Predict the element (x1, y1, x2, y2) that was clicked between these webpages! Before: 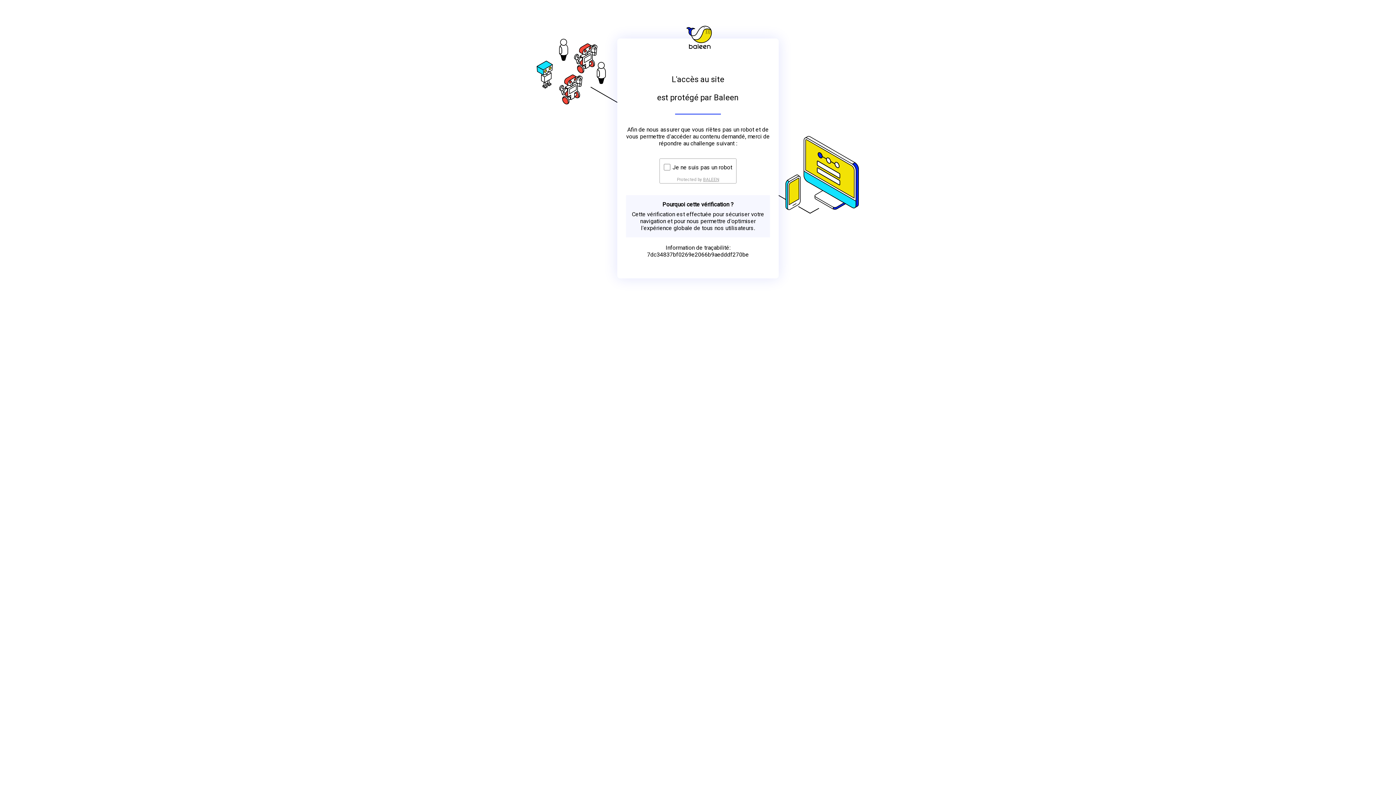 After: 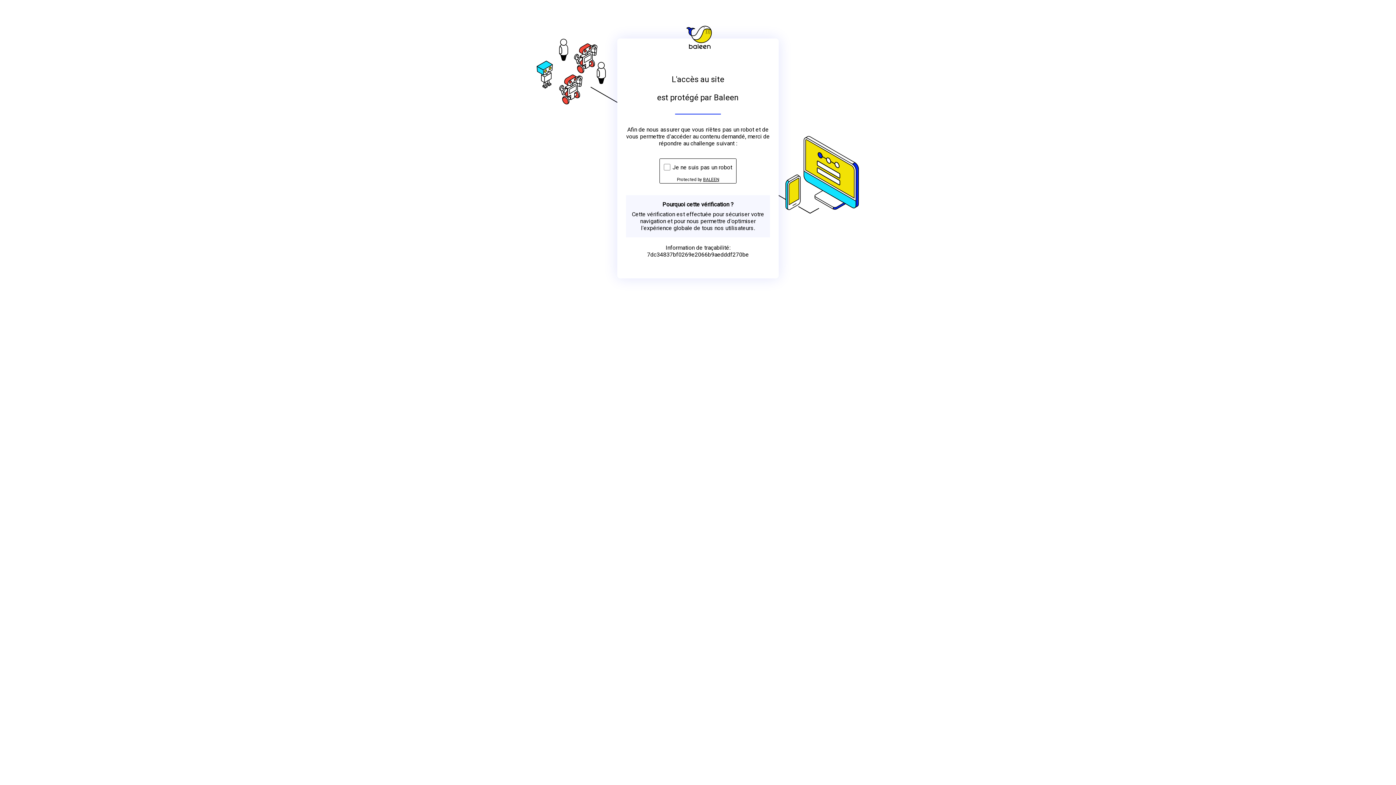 Action: label: BALEEN bbox: (703, 176, 719, 182)